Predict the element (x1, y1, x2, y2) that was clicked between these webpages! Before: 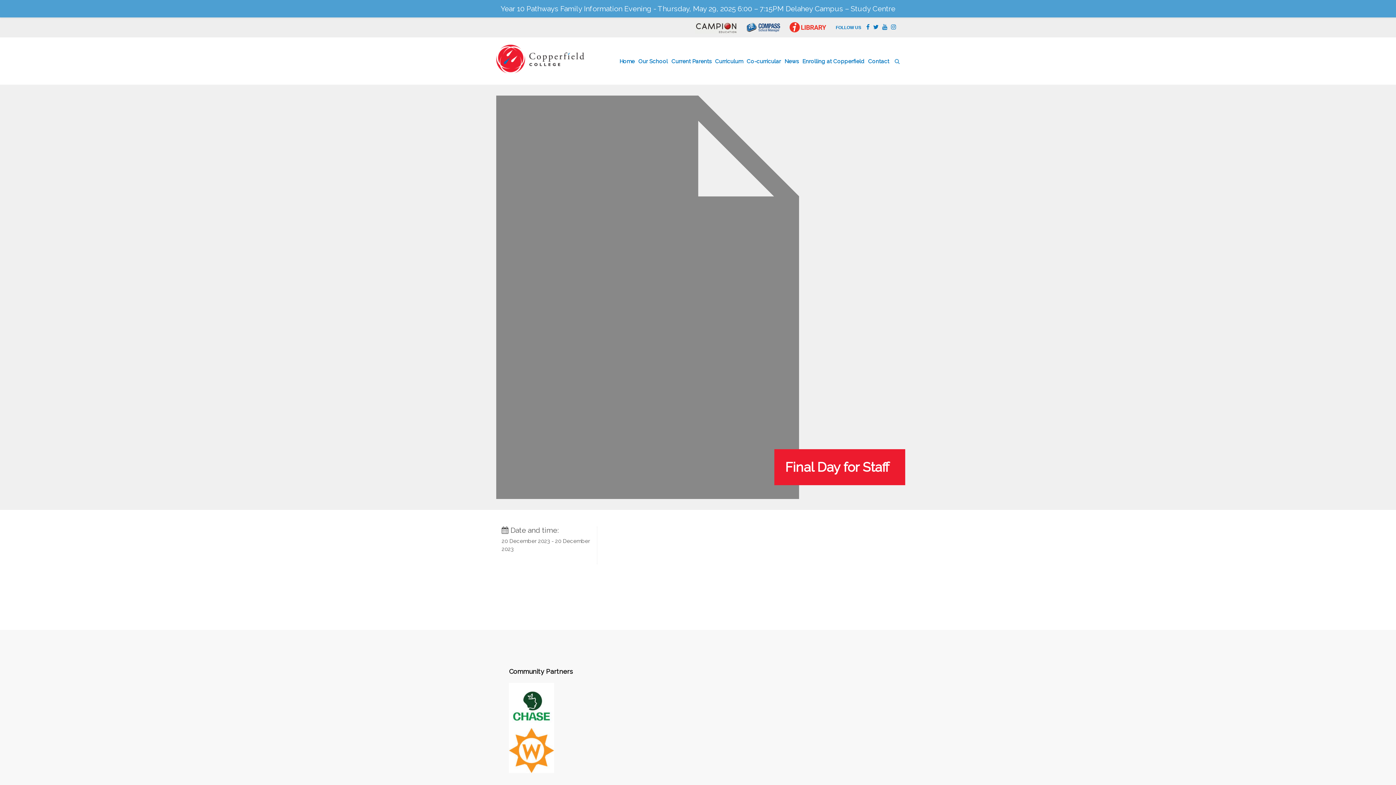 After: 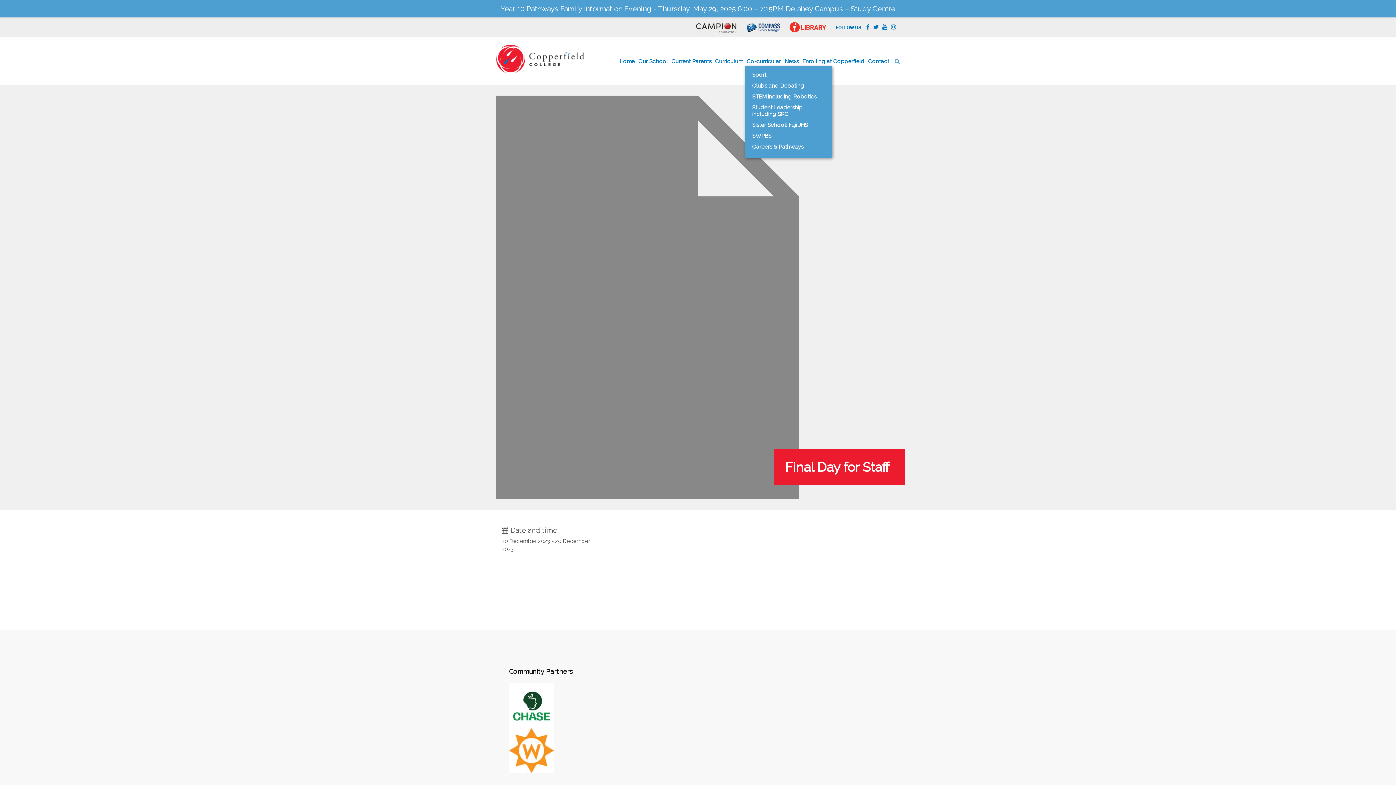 Action: label: Co-curricular bbox: (745, 50, 782, 69)